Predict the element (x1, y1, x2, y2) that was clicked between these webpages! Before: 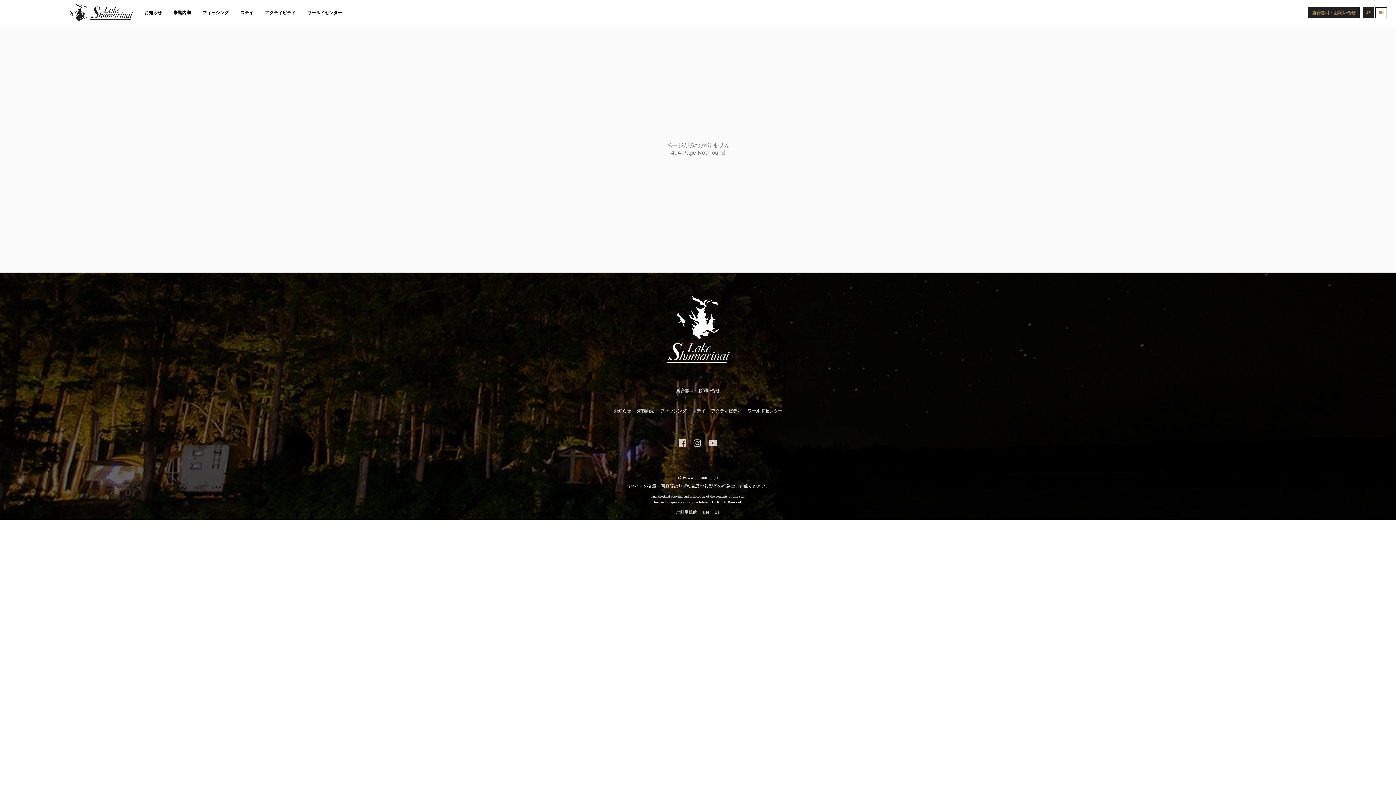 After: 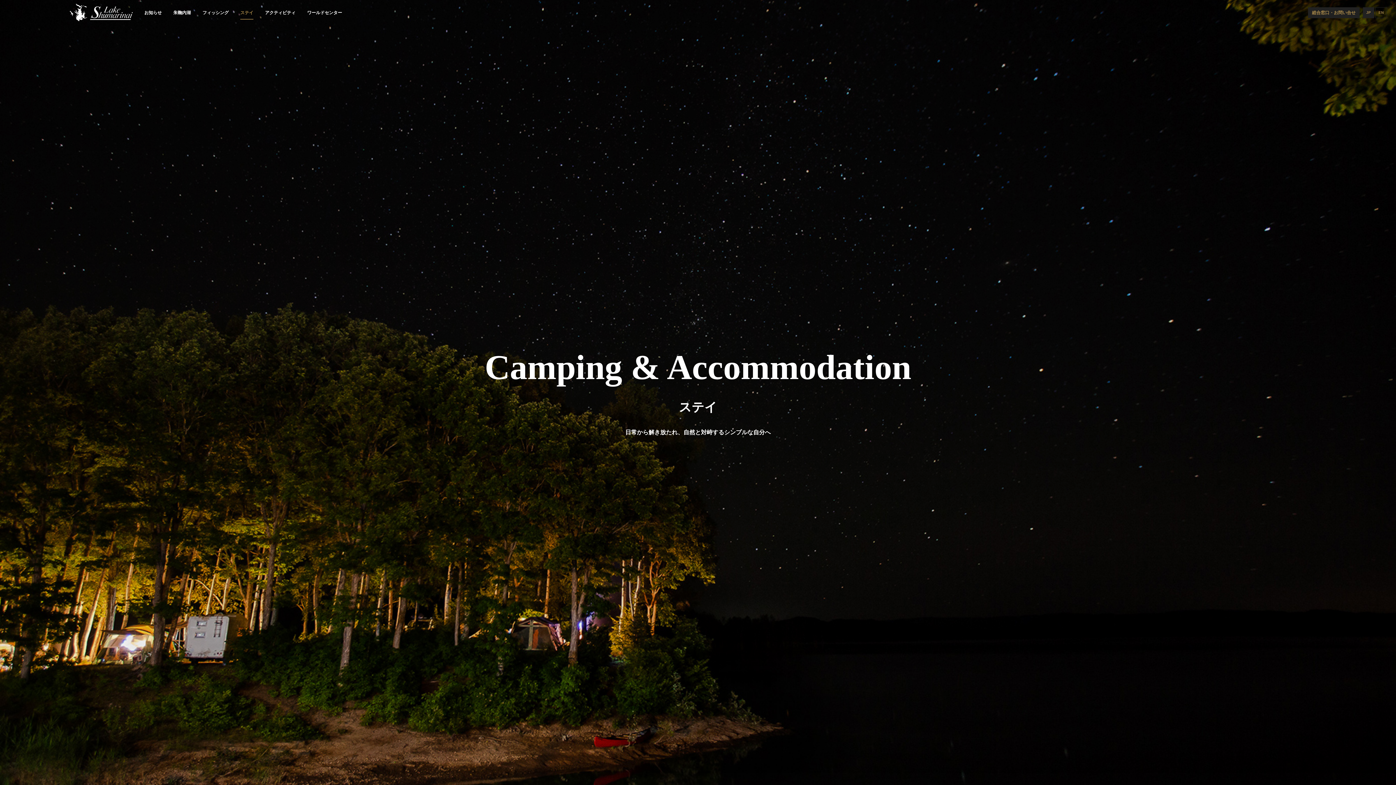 Action: label: ステイ bbox: (692, 407, 705, 415)